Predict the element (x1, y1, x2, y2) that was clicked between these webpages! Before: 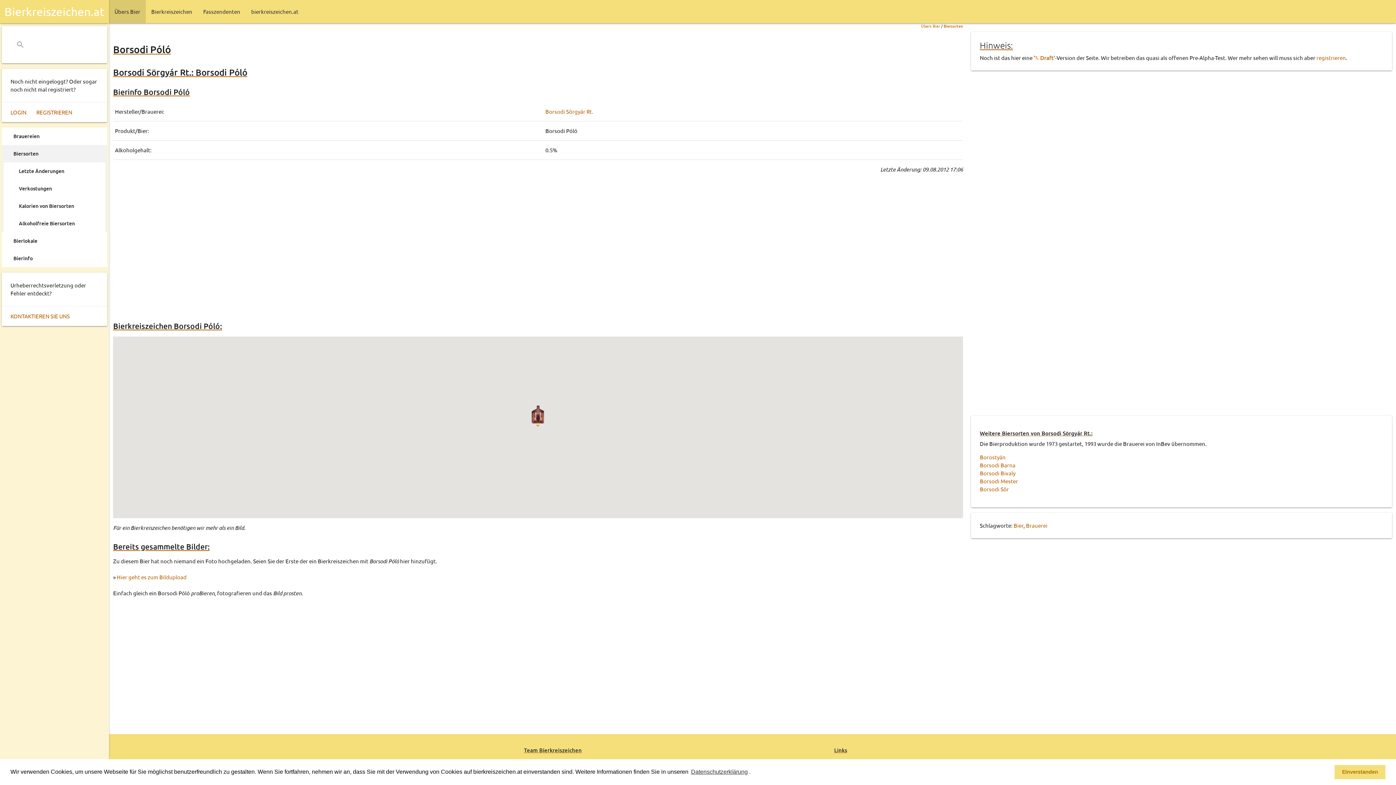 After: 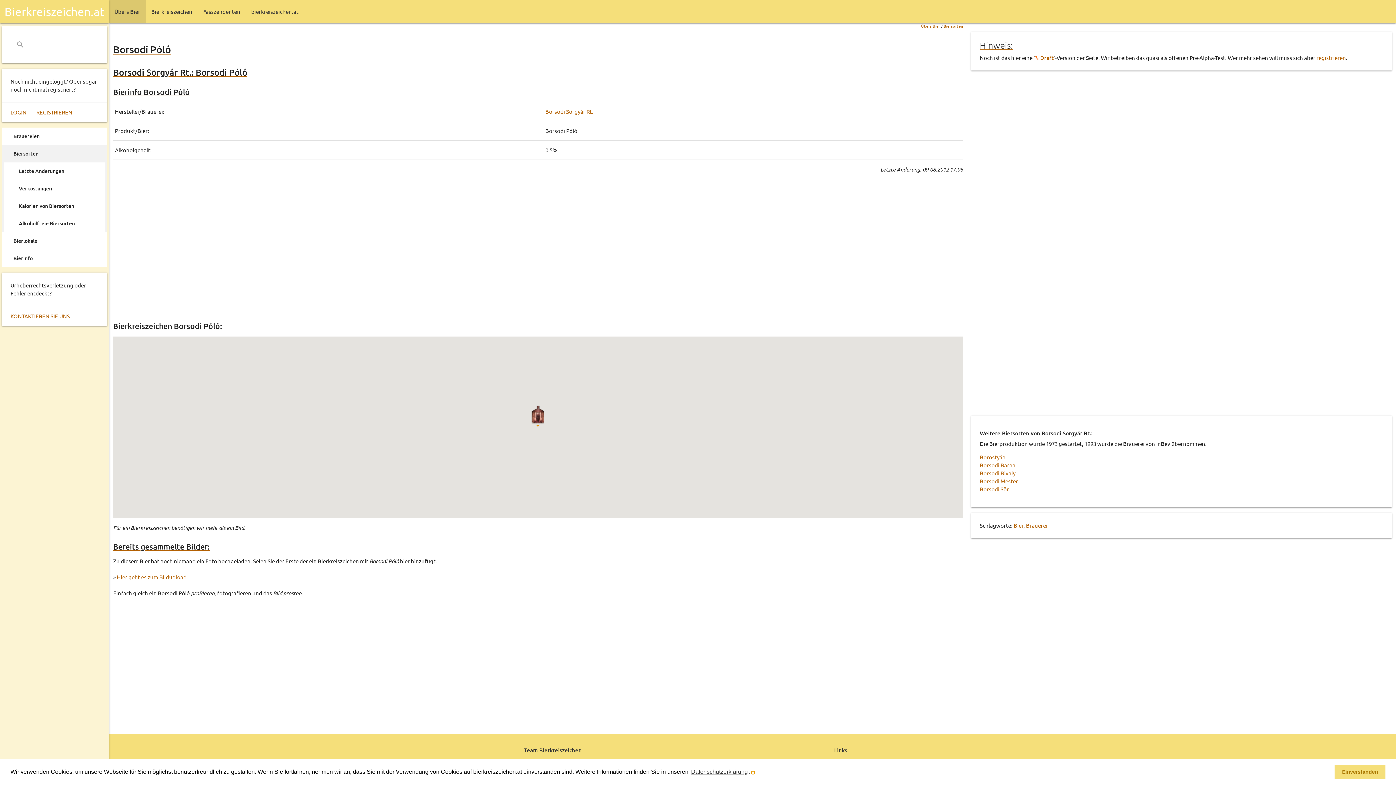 Action: bbox: (752, 771, 754, 774) label: learn more about cookies